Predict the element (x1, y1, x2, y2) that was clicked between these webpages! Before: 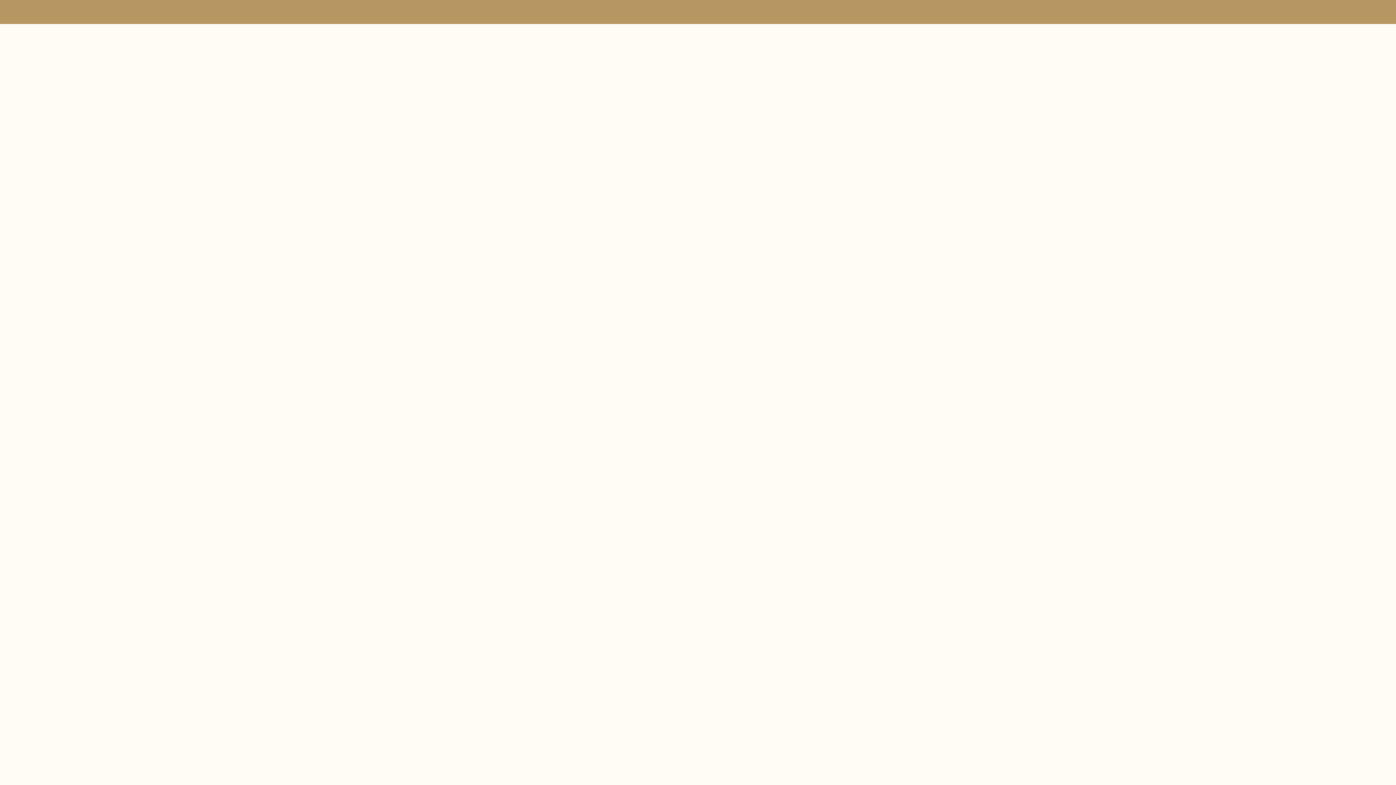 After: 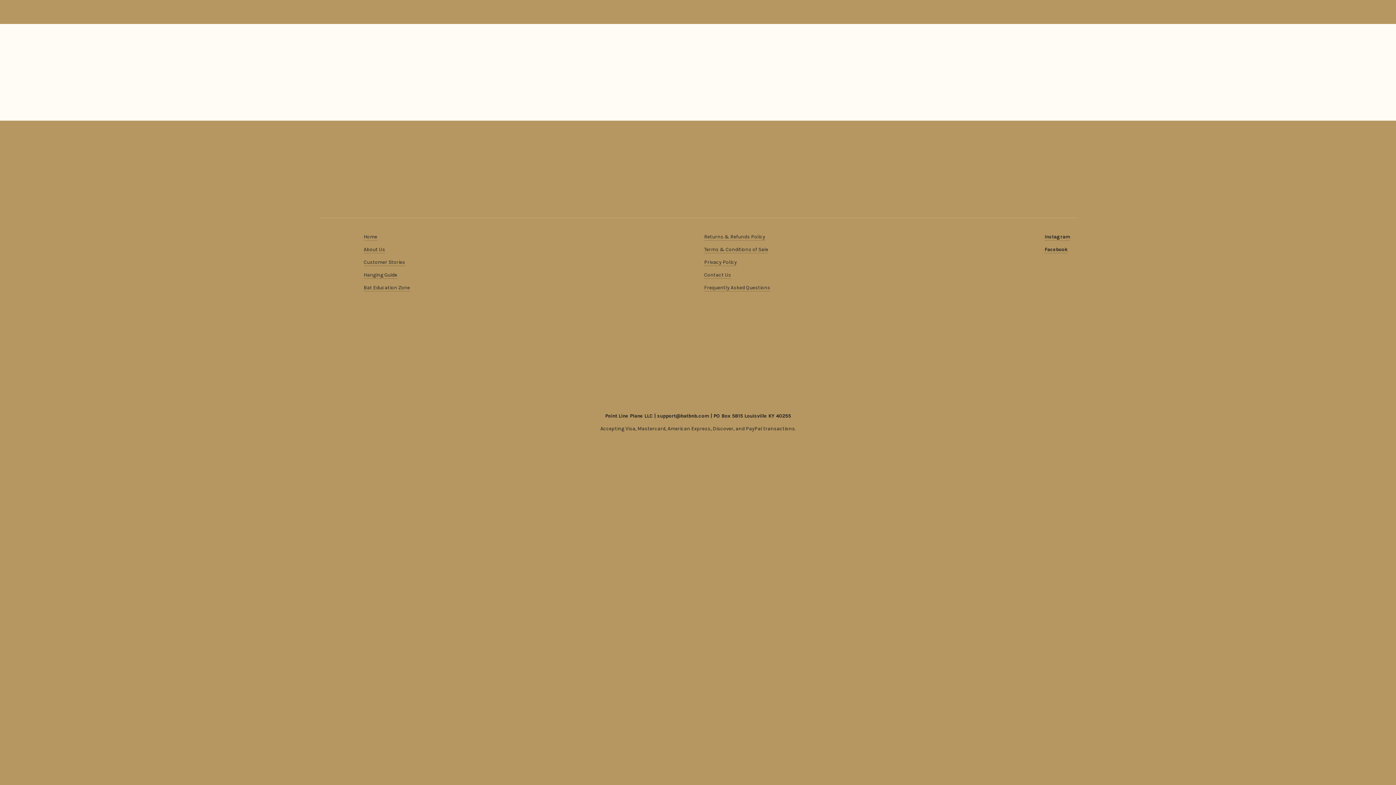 Action: label:  0 bbox: (1356, 2, 1373, 21)